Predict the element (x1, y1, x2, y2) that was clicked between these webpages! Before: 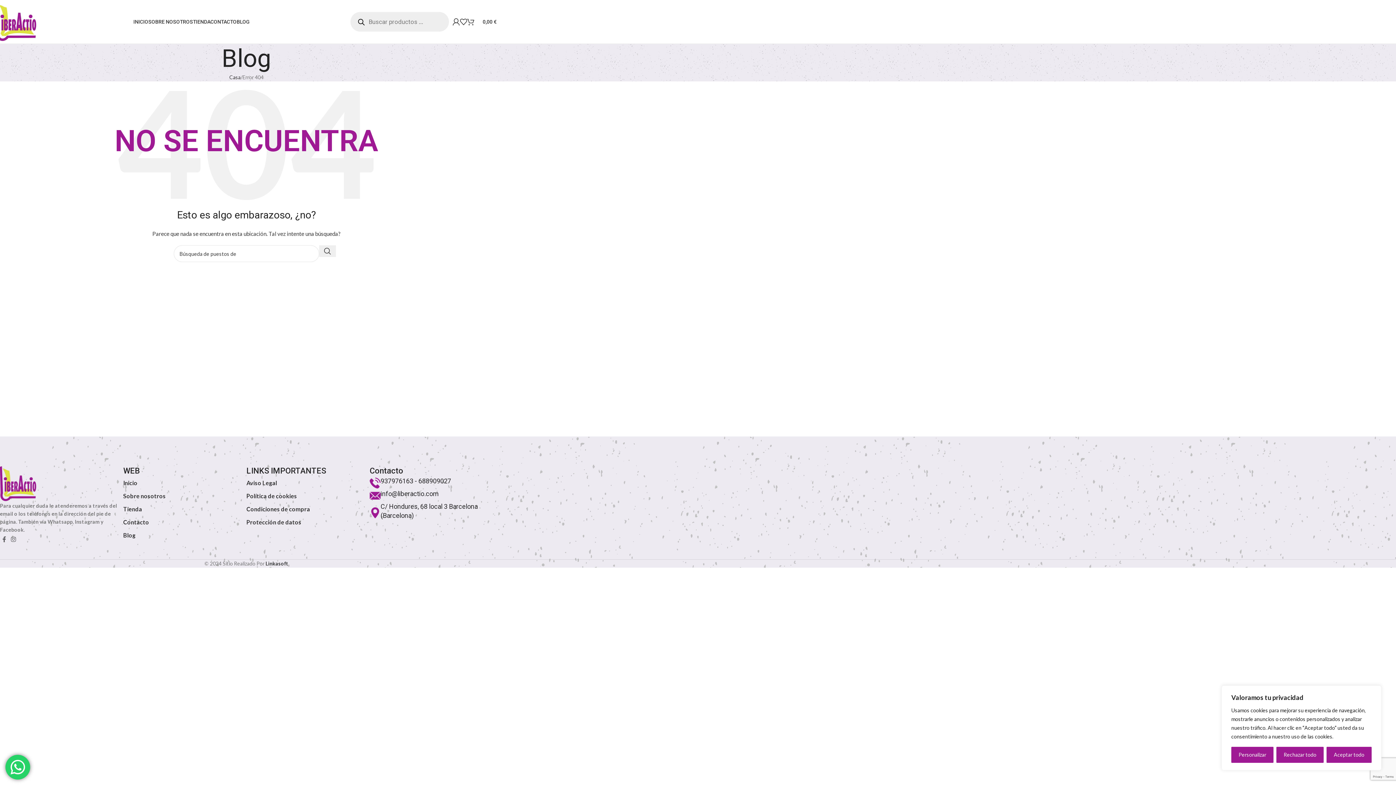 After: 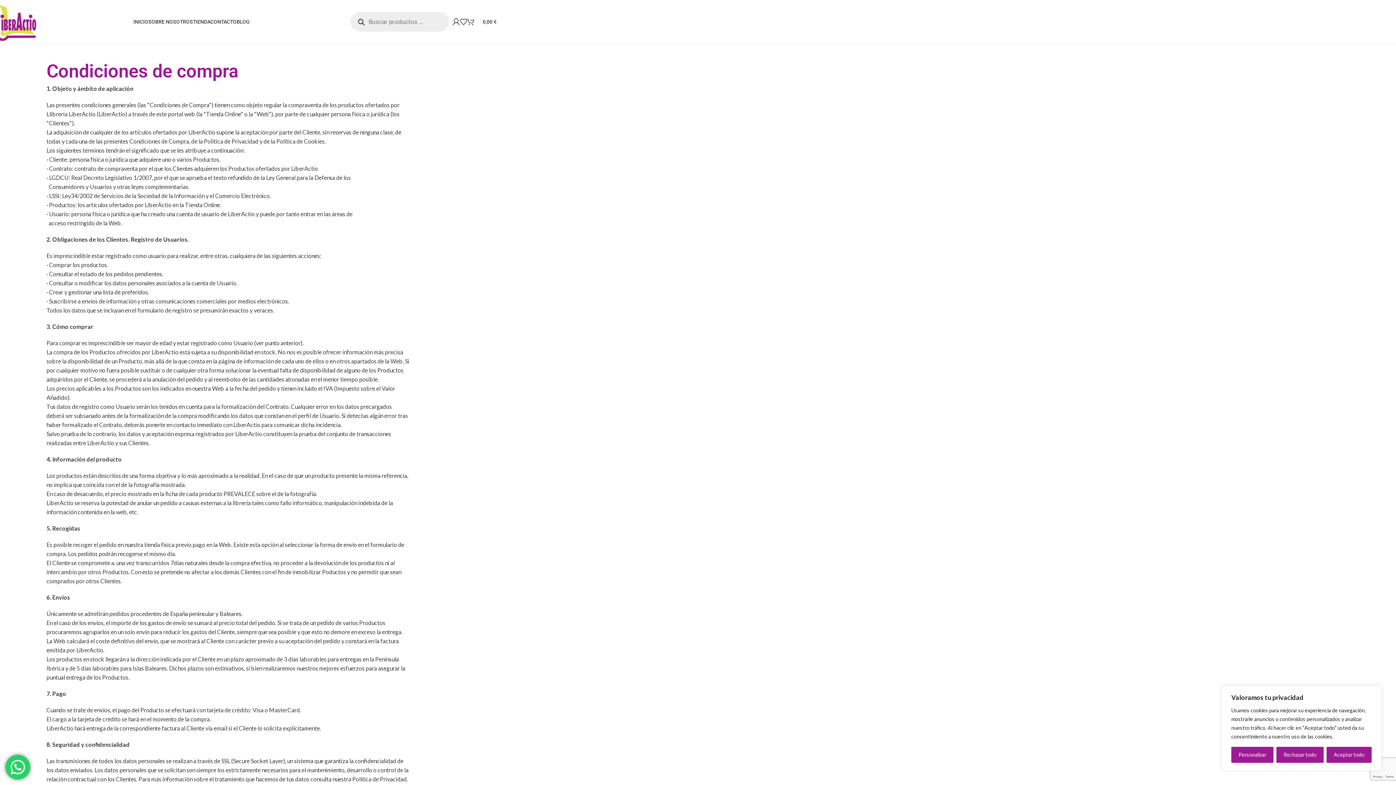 Action: label: Condiciones de compra bbox: (246, 502, 369, 516)